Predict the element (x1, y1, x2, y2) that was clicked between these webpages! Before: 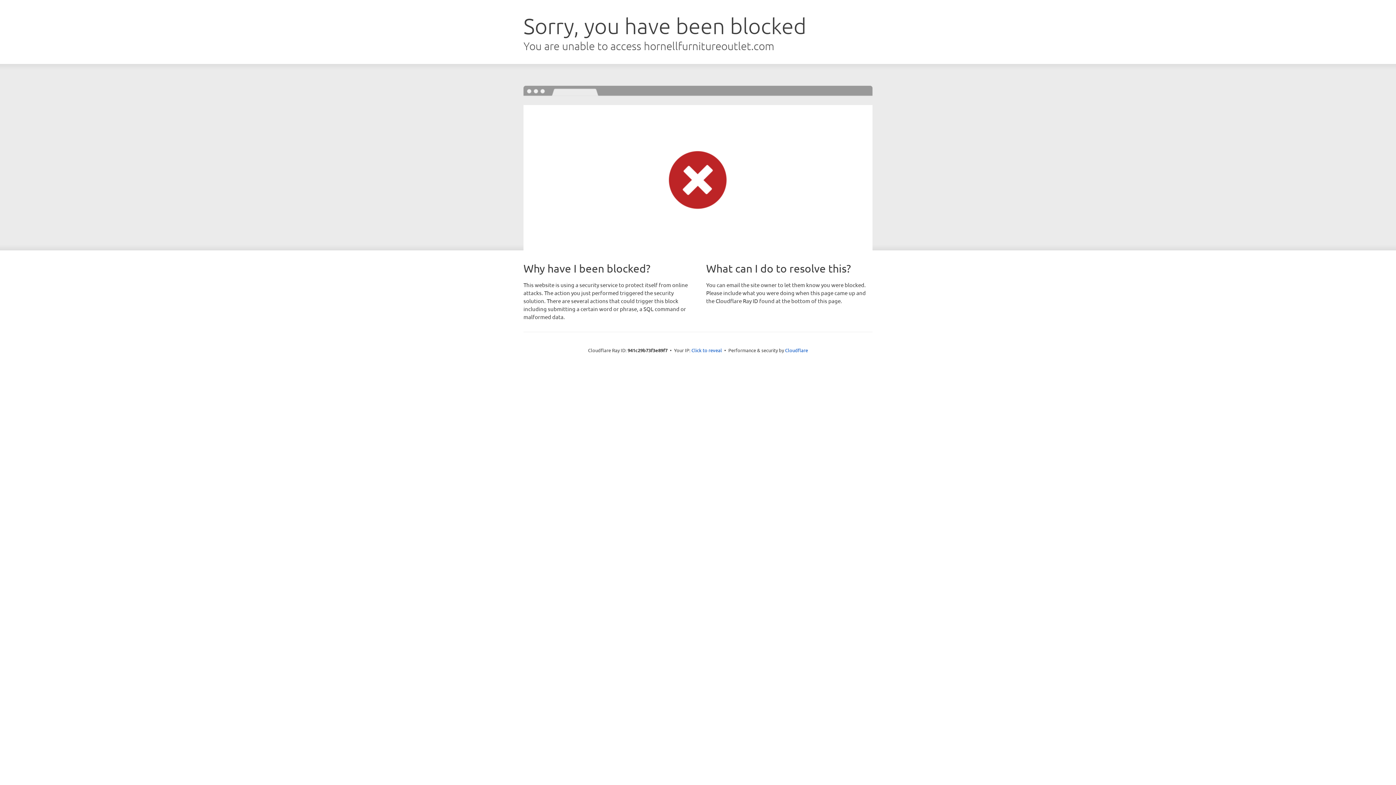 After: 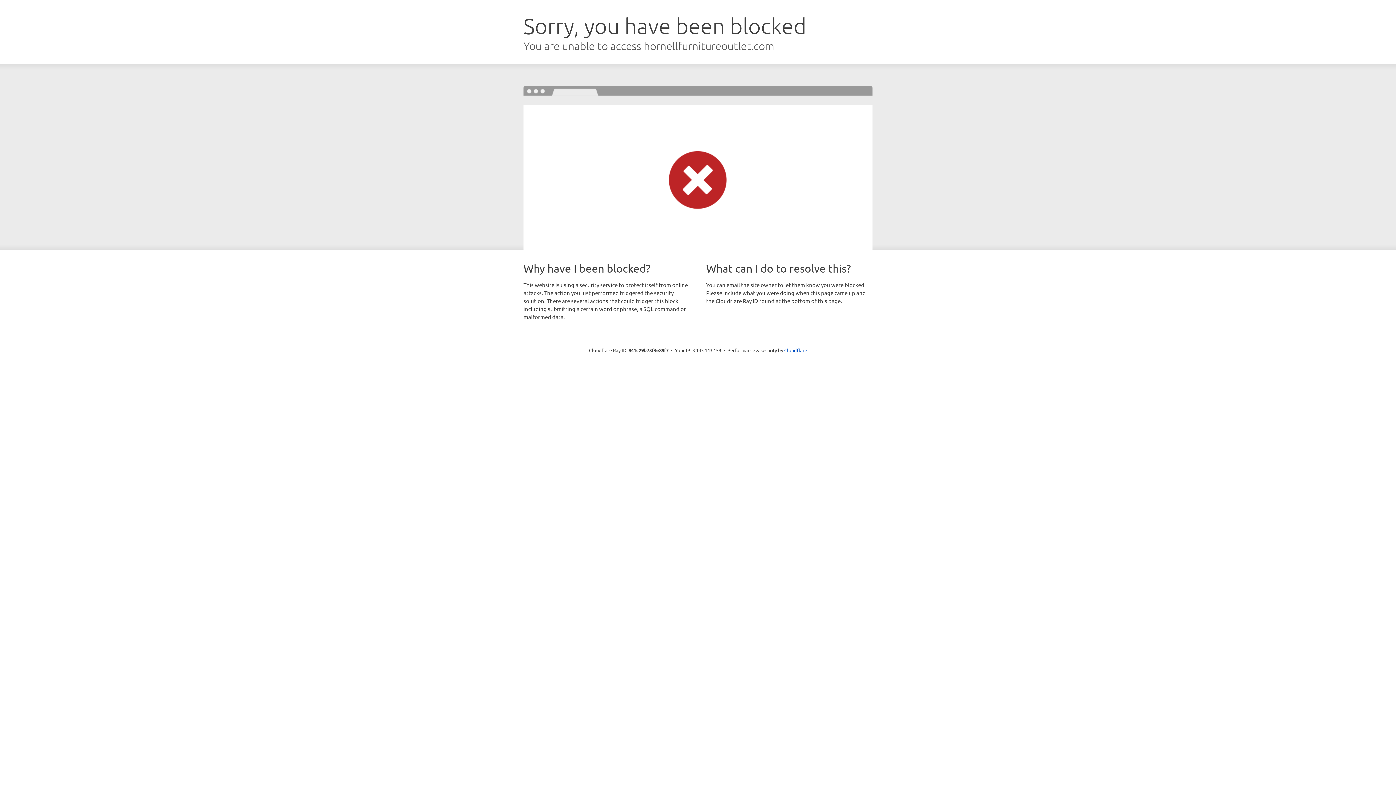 Action: bbox: (691, 346, 722, 353) label: Click to reveal